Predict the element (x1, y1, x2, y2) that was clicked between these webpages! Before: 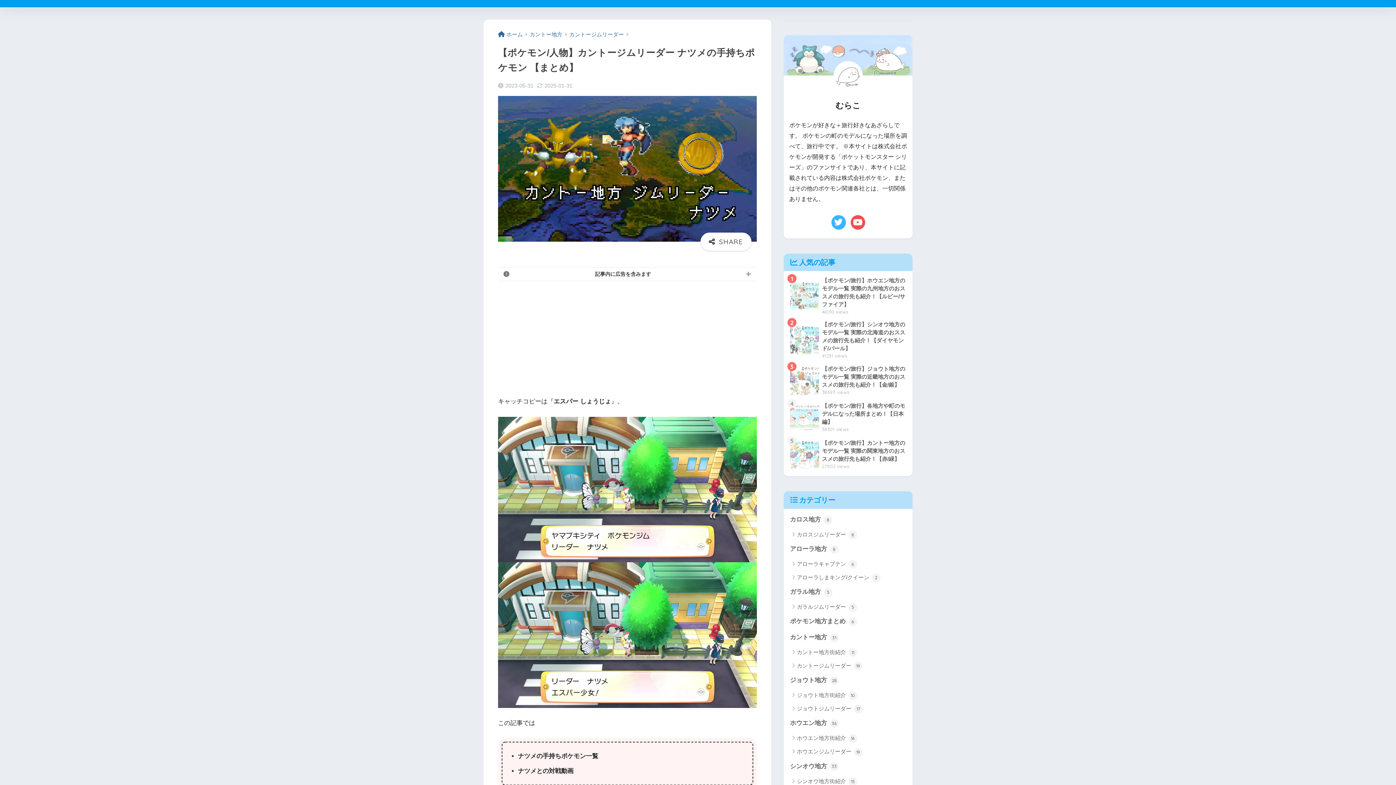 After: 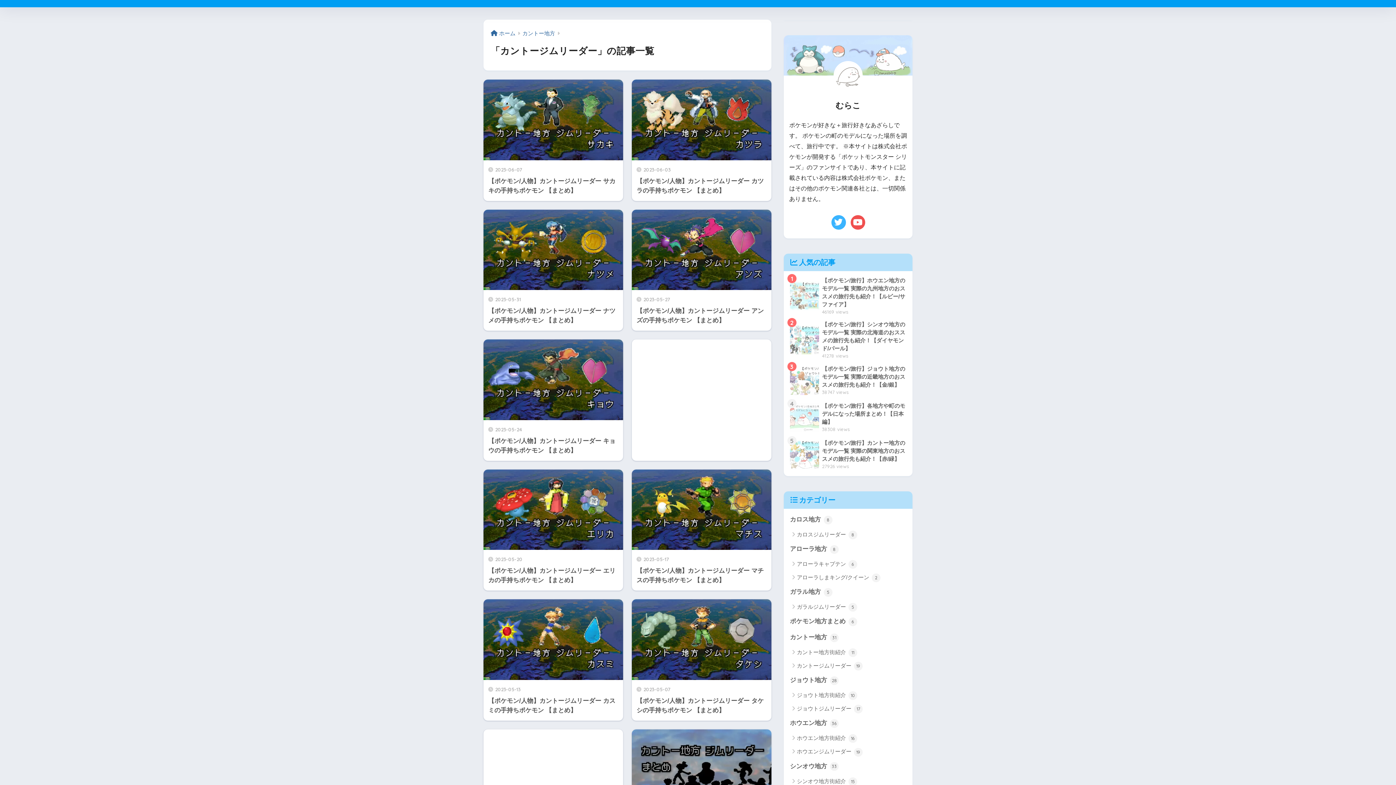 Action: label: カントージムリーダー bbox: (569, 31, 624, 37)